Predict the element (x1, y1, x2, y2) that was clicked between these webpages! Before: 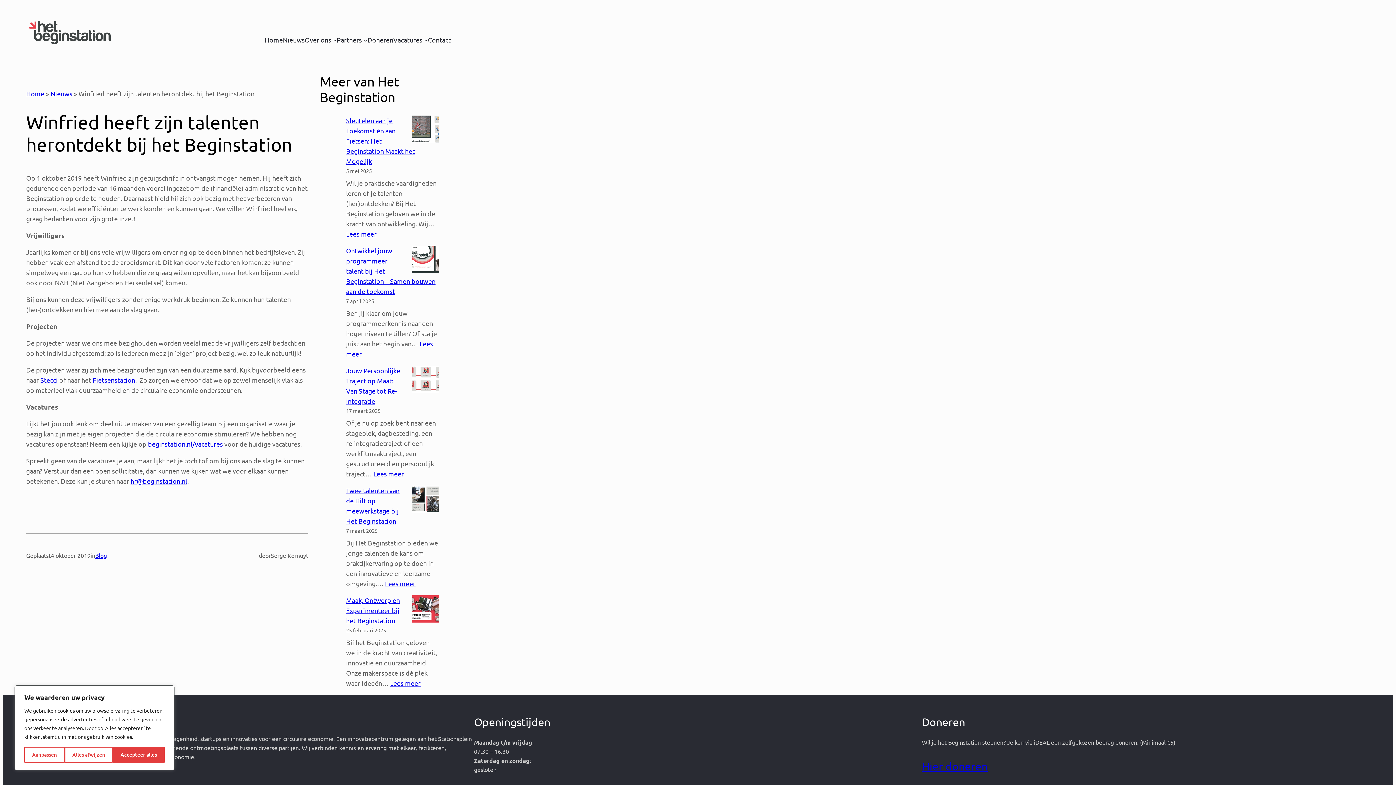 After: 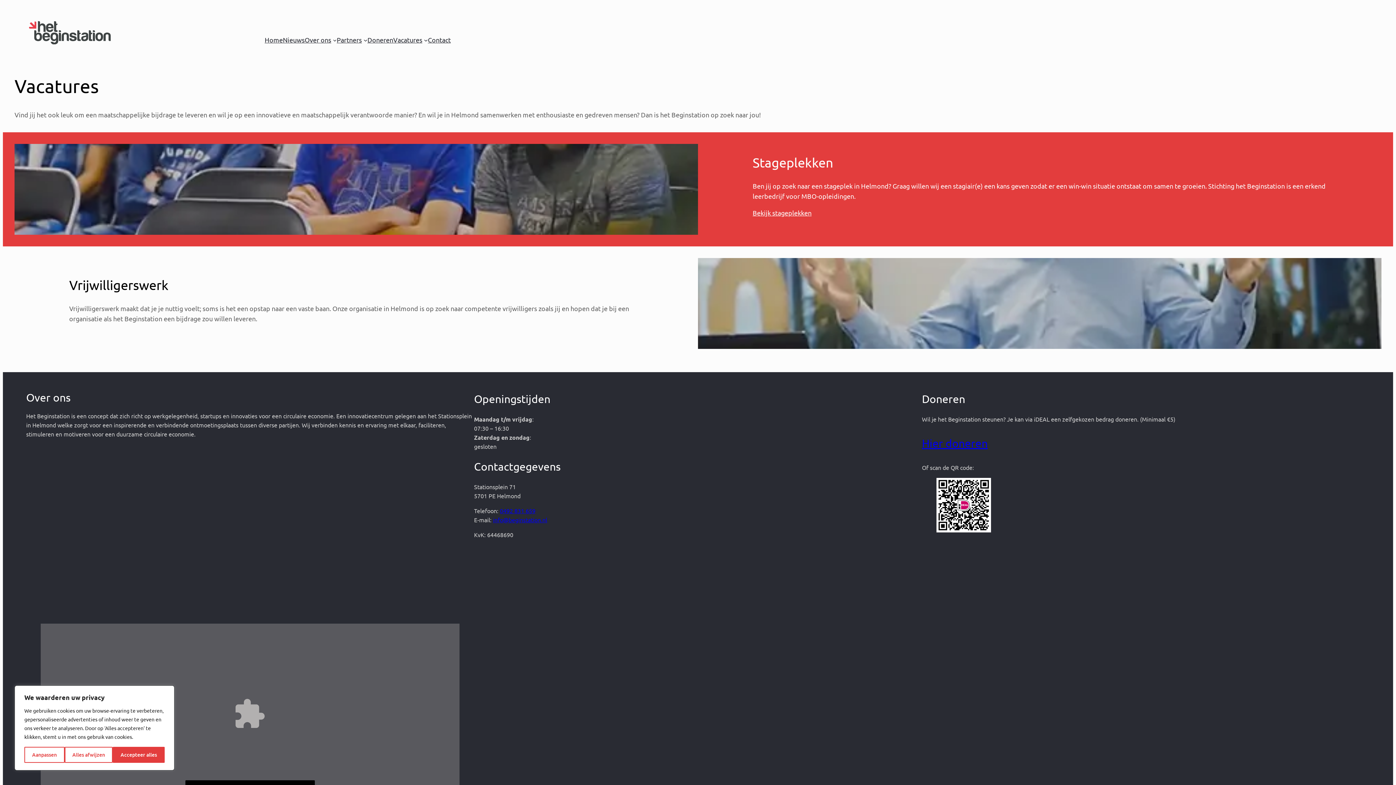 Action: bbox: (393, 34, 422, 45) label: Vacatures